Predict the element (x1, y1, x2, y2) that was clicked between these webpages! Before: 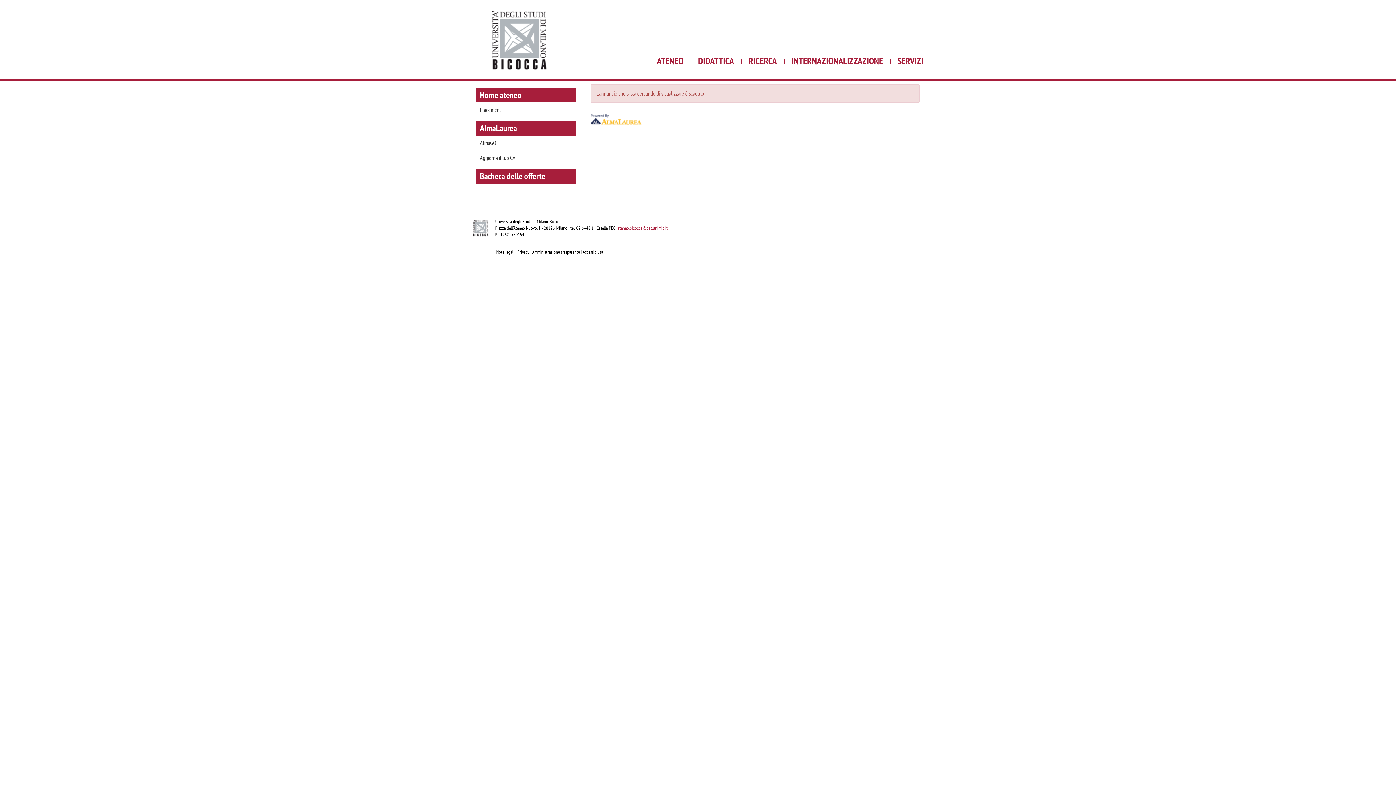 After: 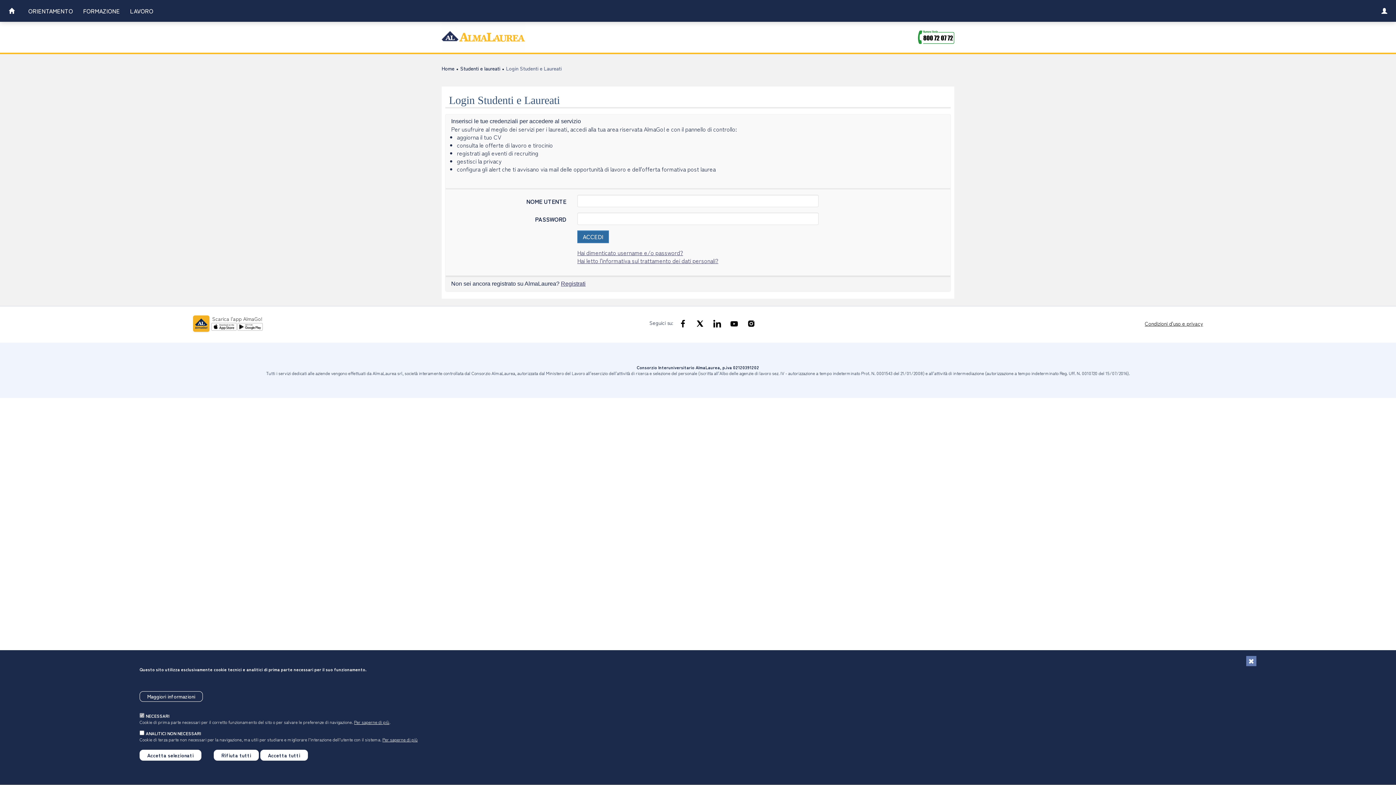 Action: label: AlmaGO! bbox: (476, 135, 576, 150)